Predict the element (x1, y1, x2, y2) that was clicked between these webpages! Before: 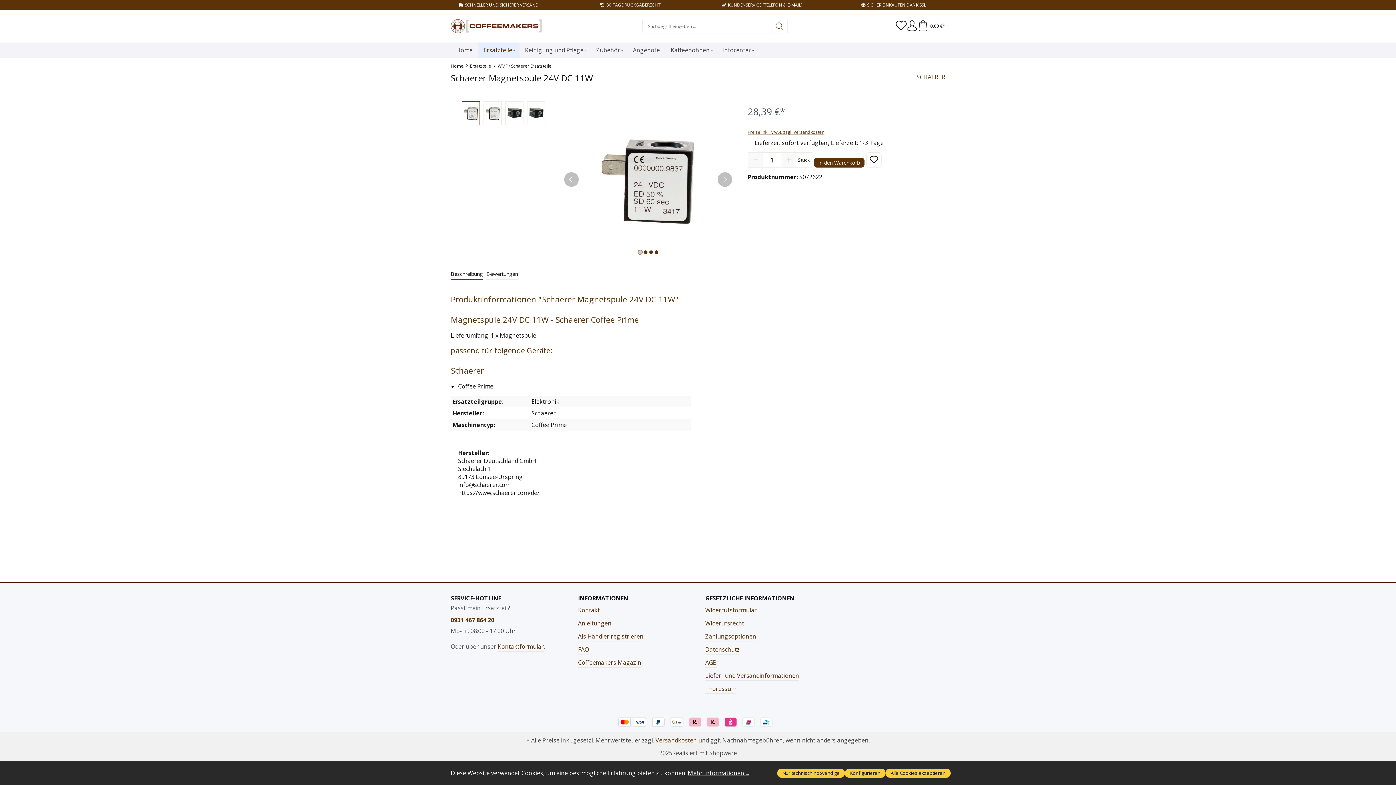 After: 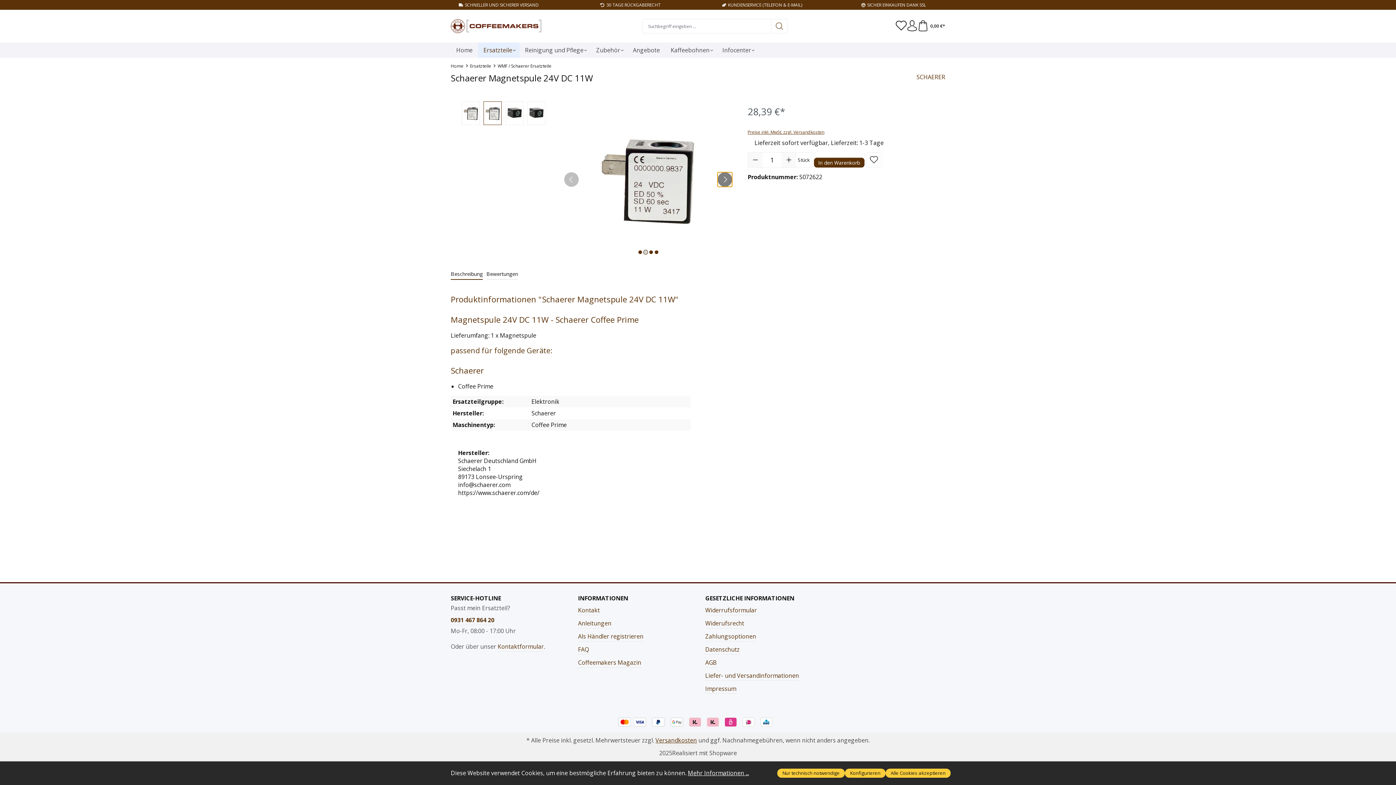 Action: bbox: (717, 172, 732, 186) label: Nächstes